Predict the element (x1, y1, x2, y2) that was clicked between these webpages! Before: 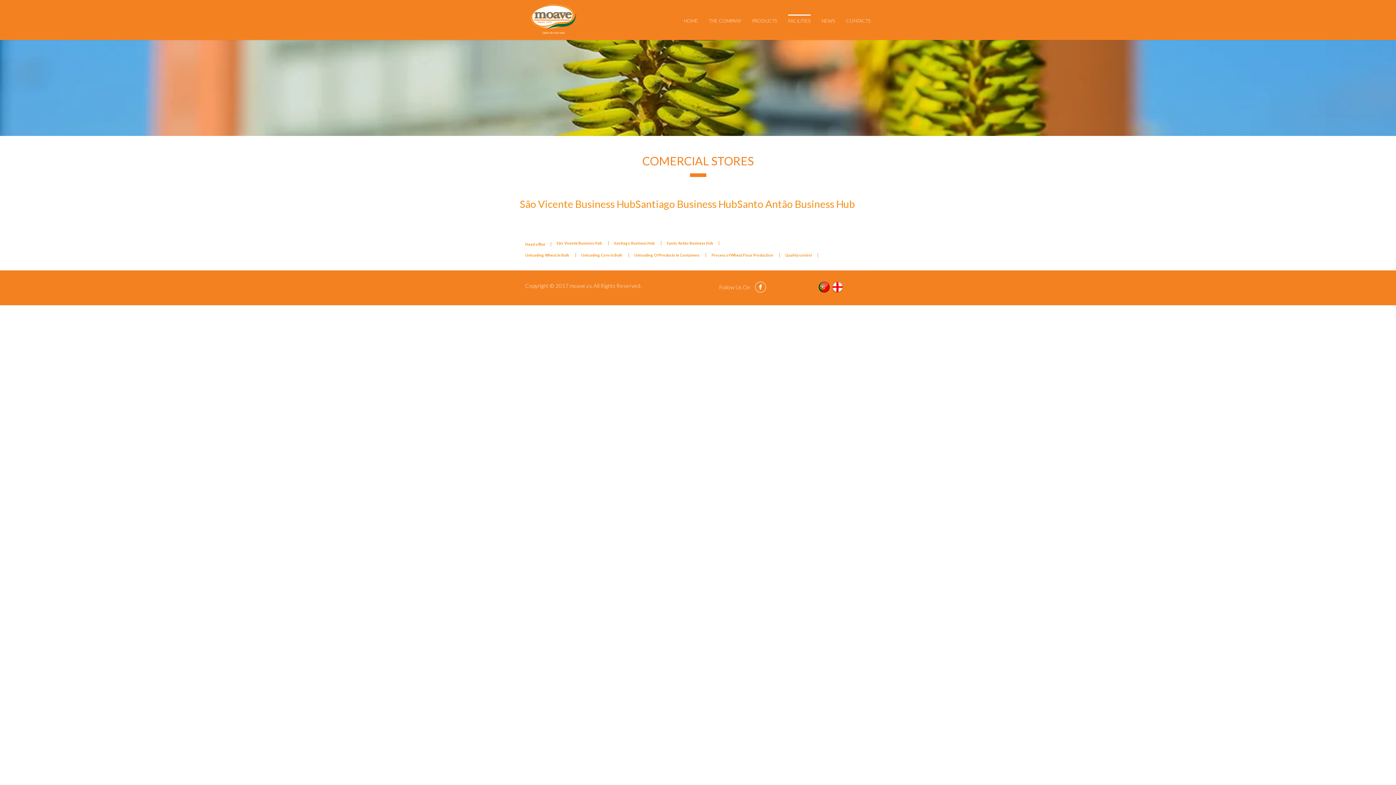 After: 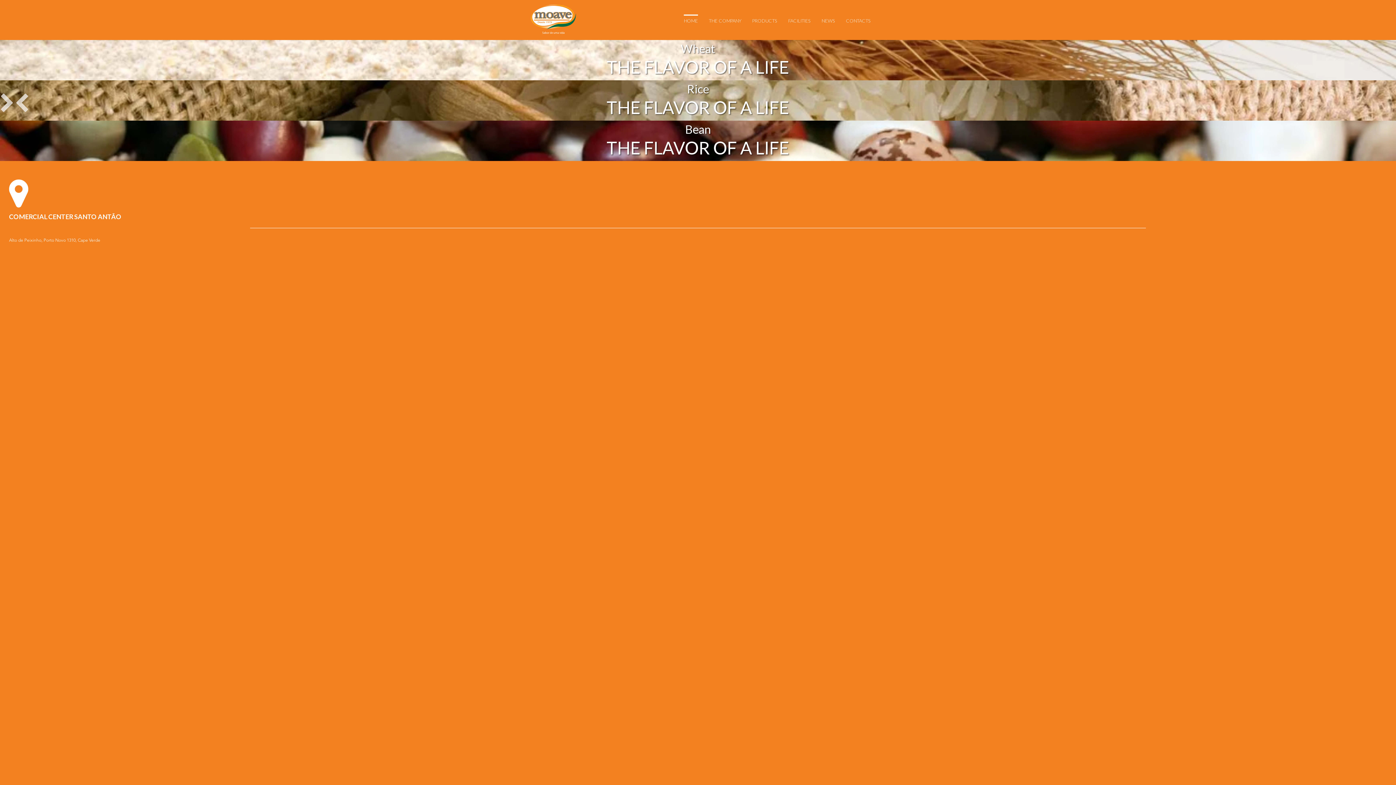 Action: bbox: (678, 14, 703, 24) label: HOME